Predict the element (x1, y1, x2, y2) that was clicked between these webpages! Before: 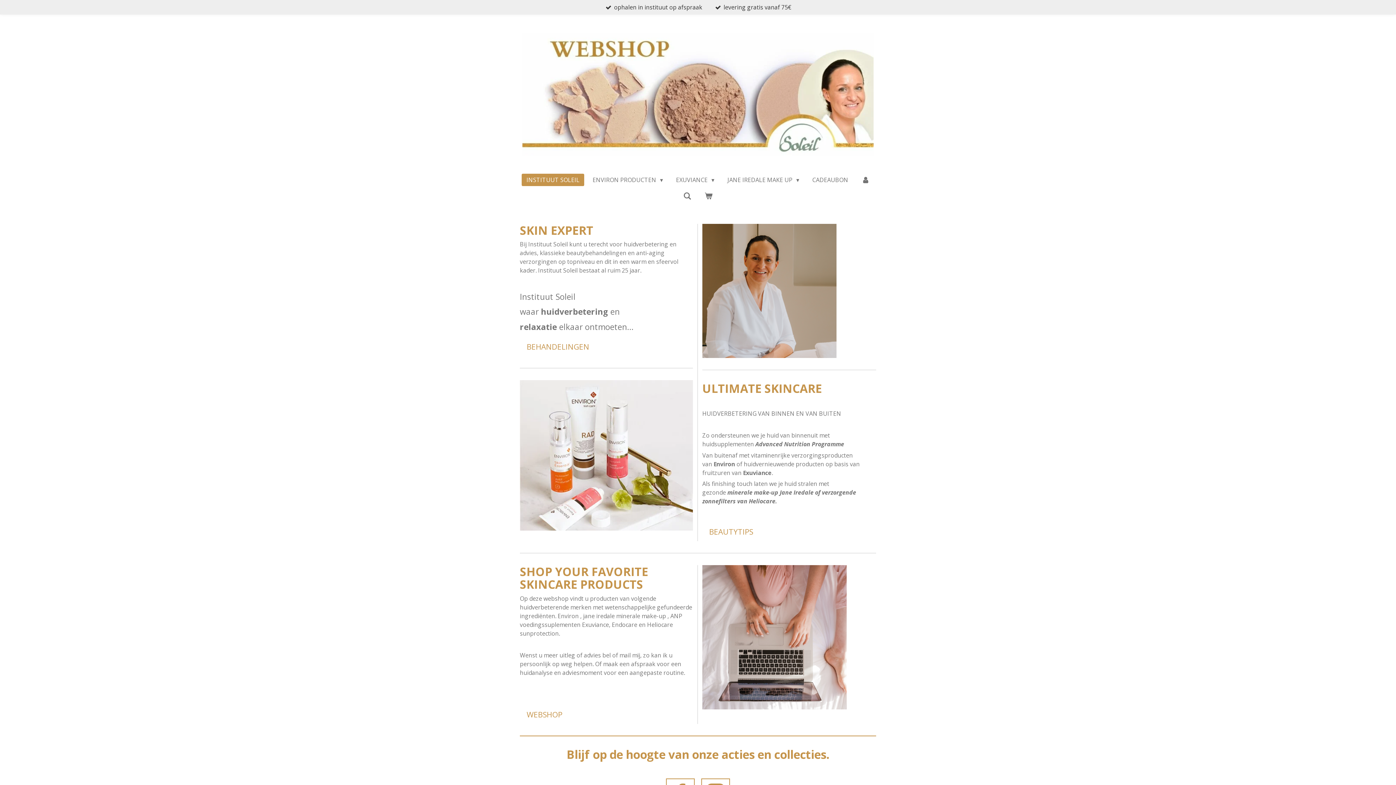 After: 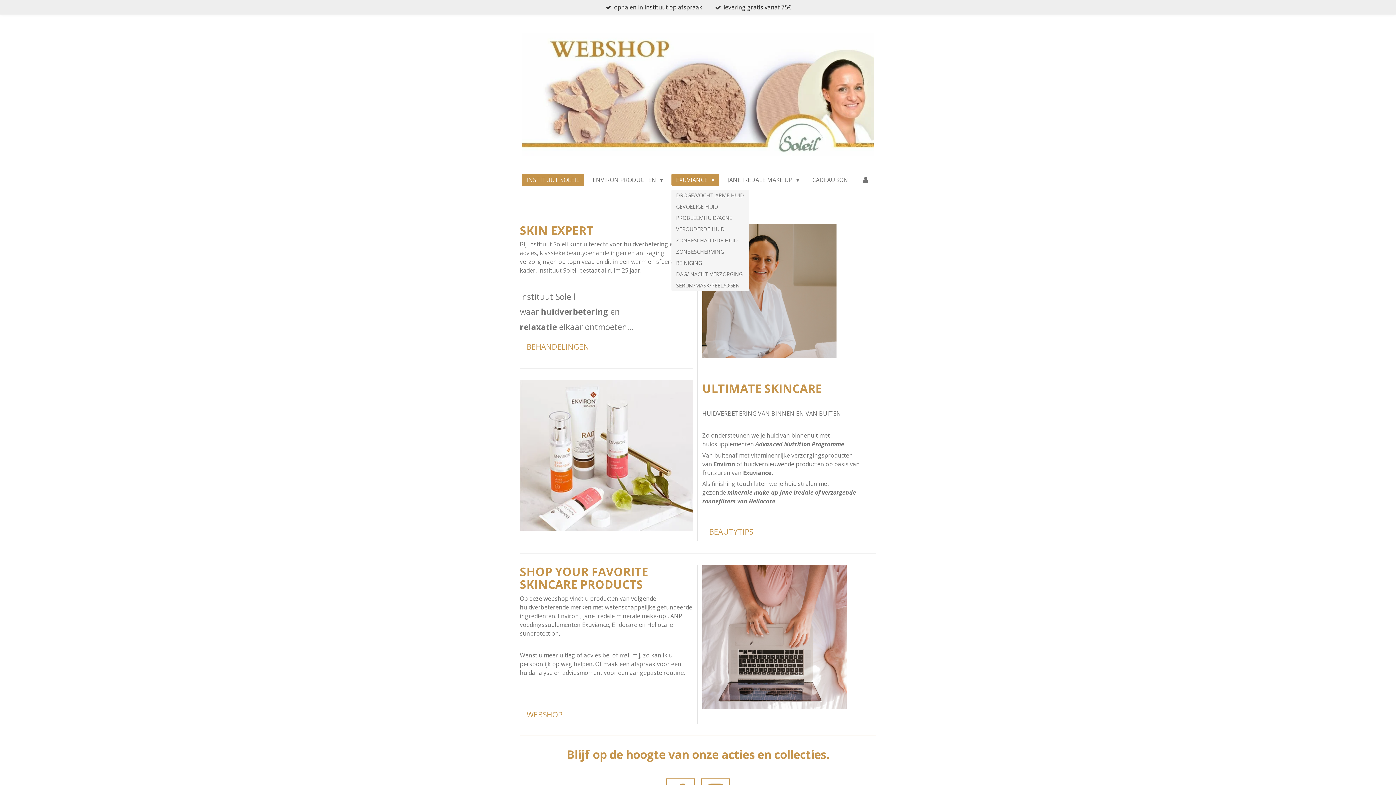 Action: bbox: (671, 173, 719, 186) label: EXUVIANCE 